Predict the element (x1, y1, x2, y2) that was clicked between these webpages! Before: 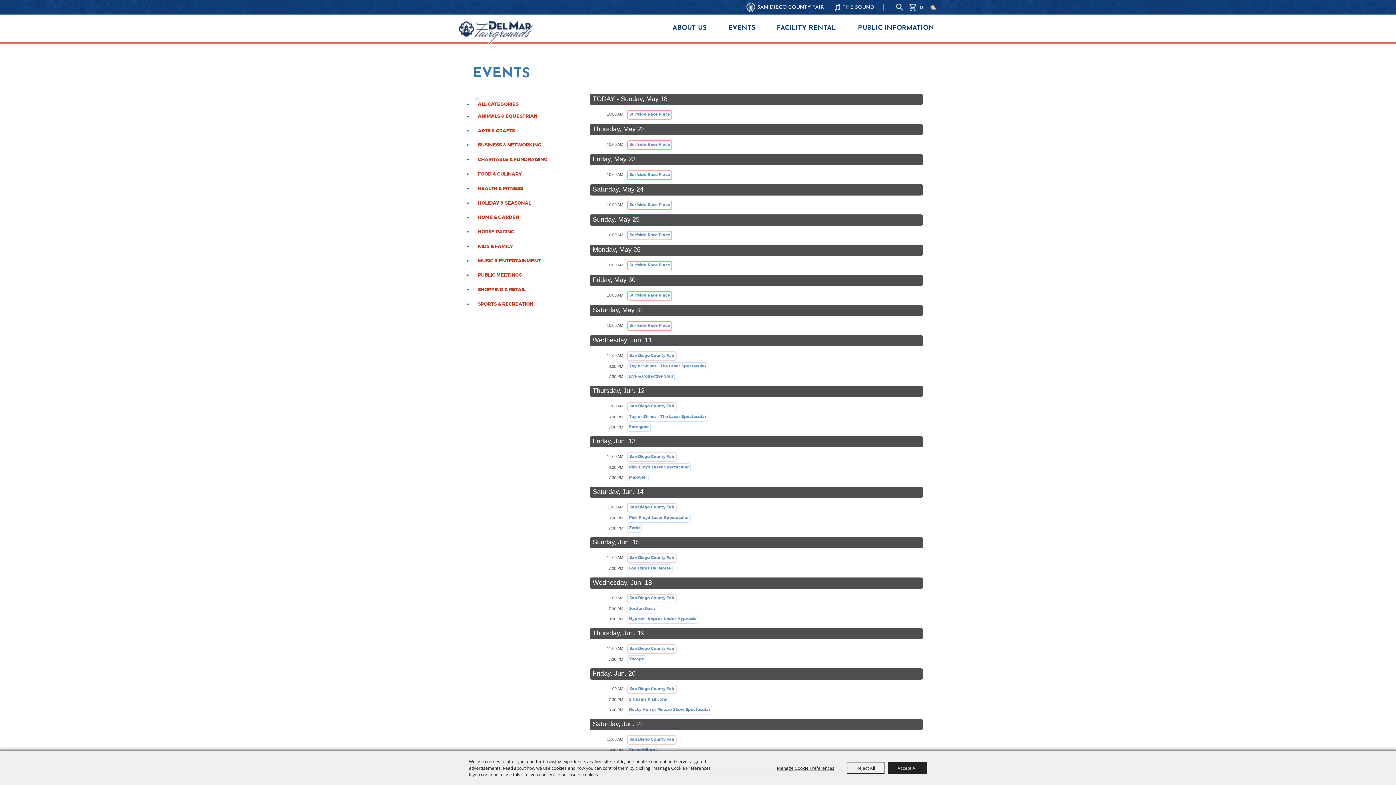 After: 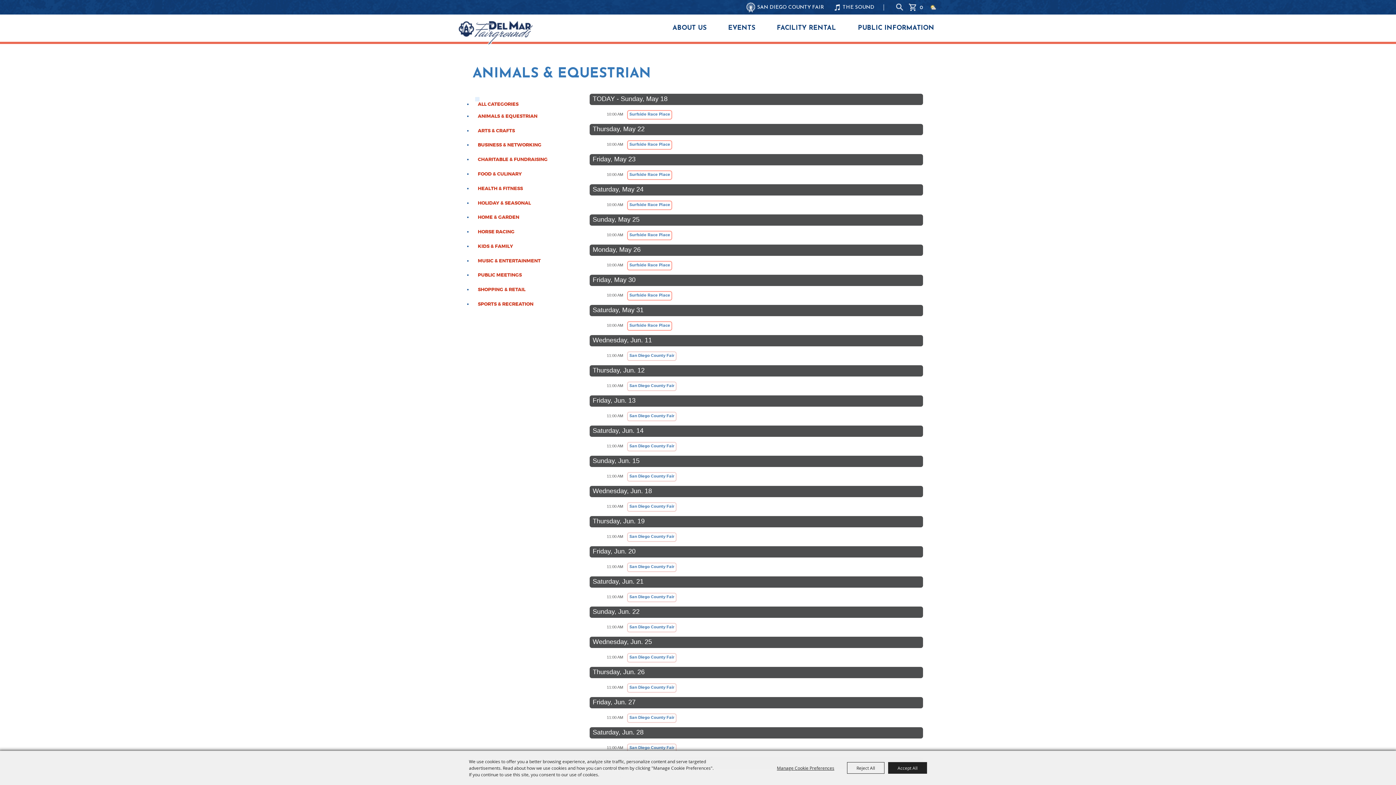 Action: label: ANIMALS & EQUESTRIAN bbox: (475, 112, 540, 119)